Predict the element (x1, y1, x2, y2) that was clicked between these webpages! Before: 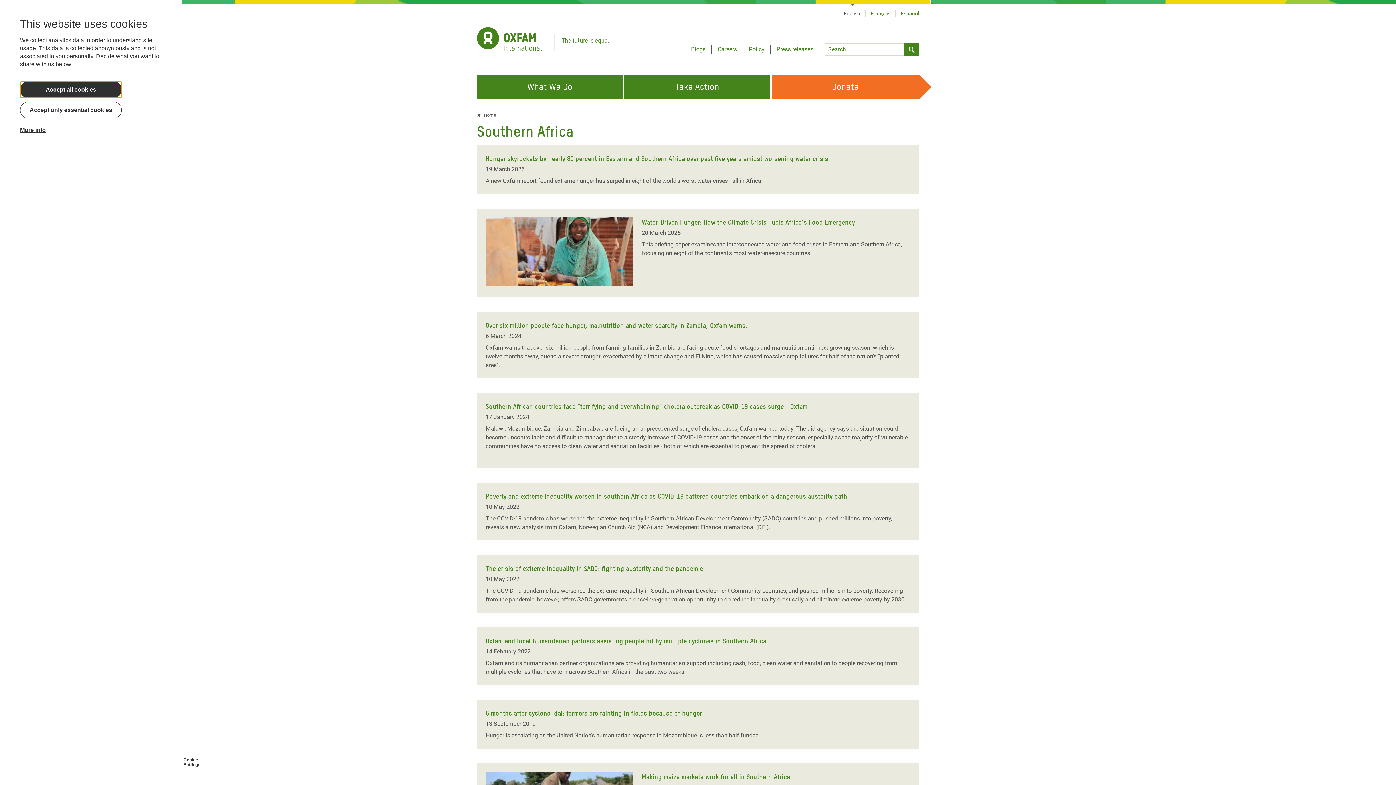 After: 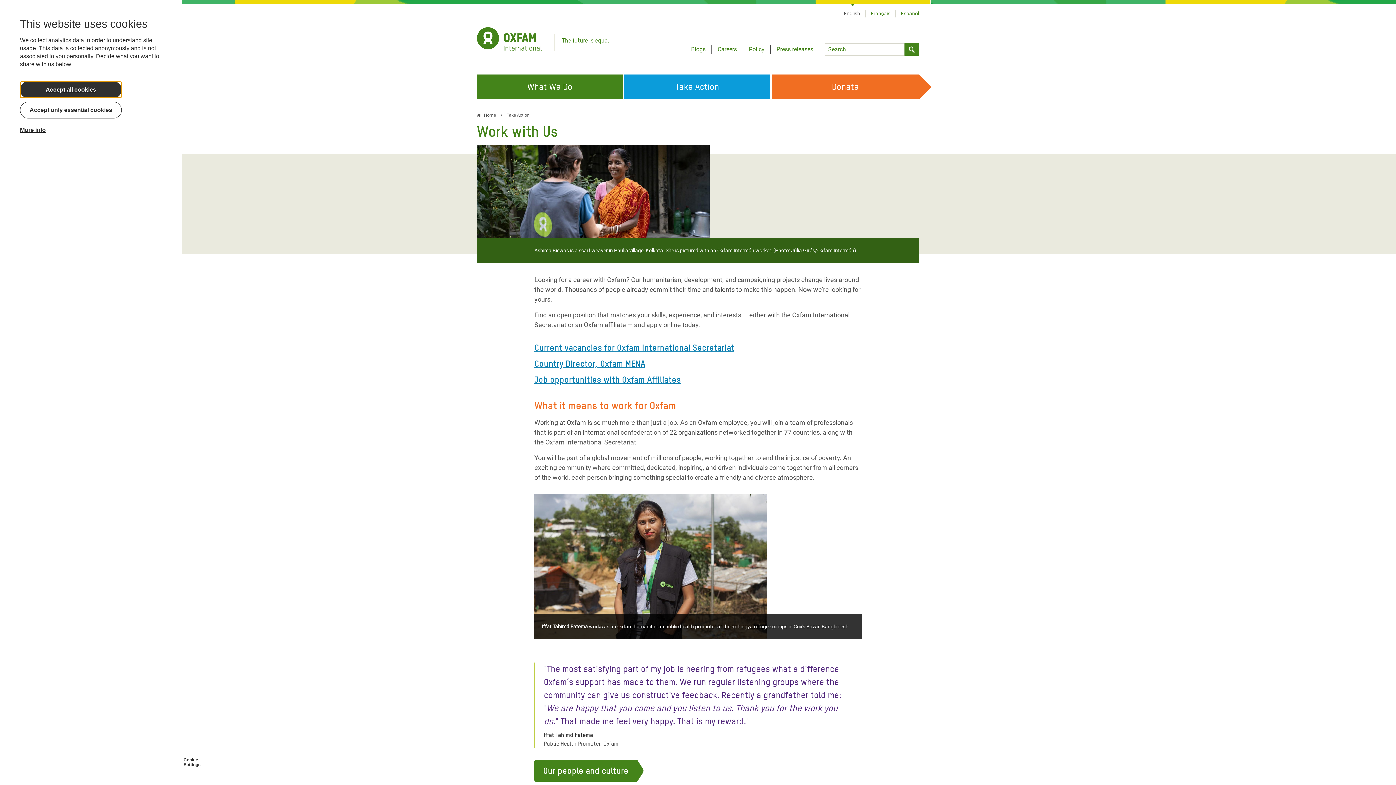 Action: bbox: (717, 45, 737, 52) label: Careers